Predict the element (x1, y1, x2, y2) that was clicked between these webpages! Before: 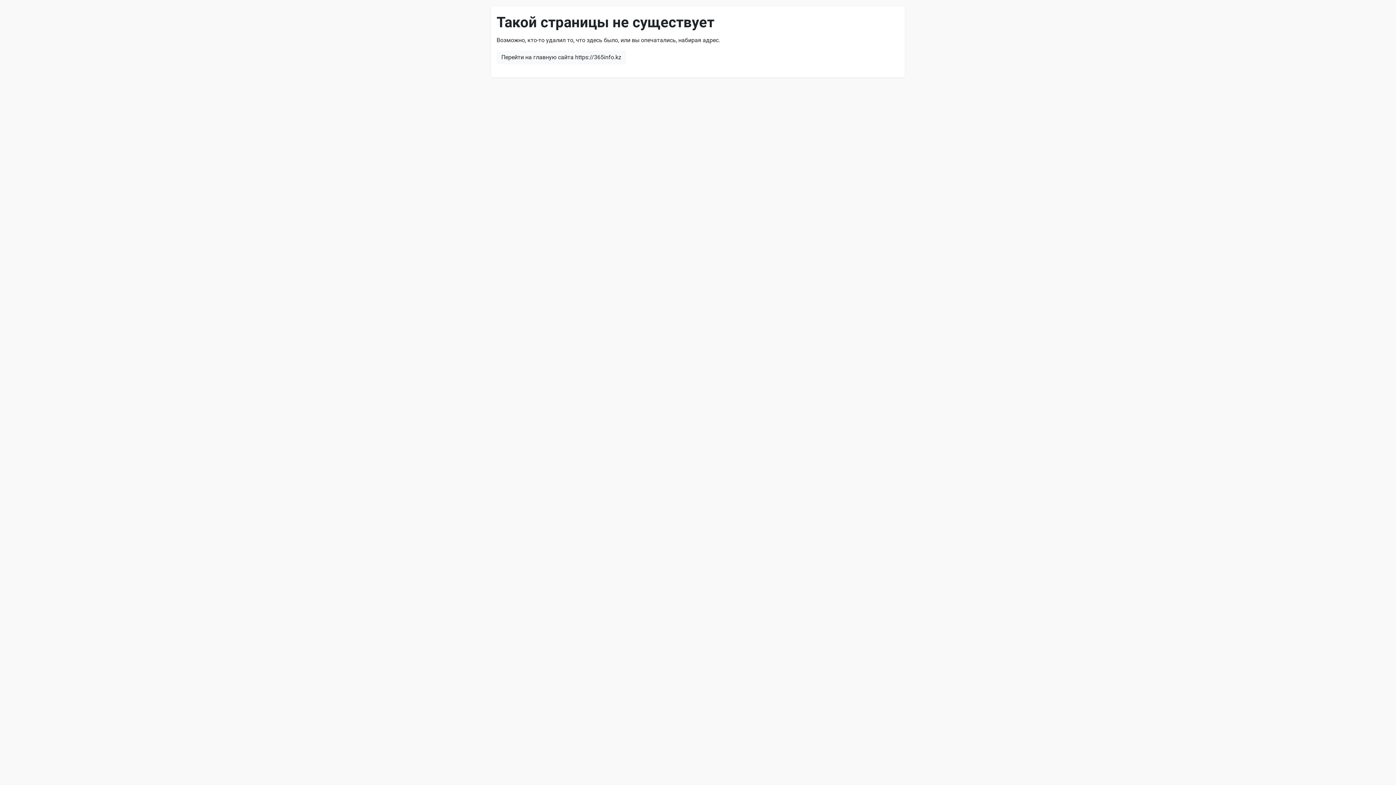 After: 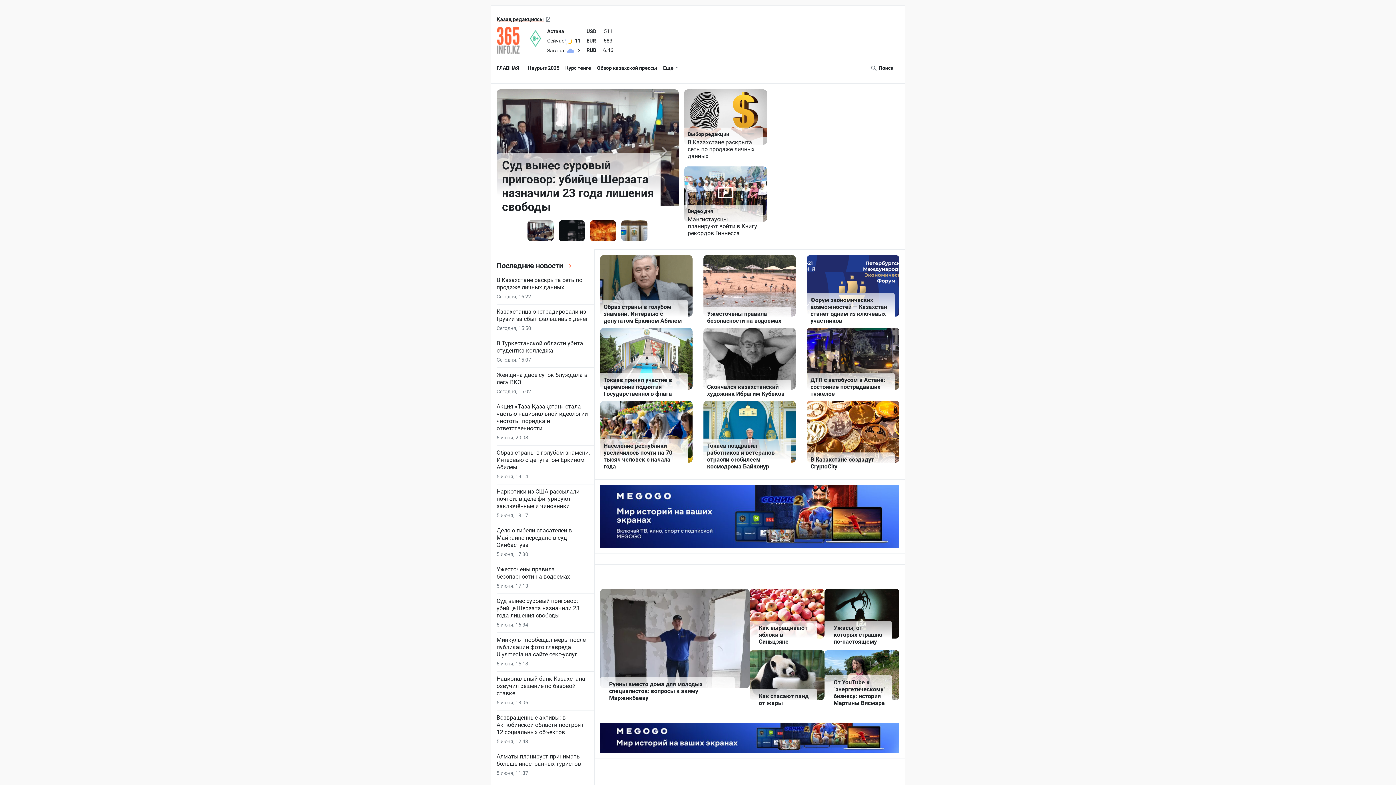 Action: bbox: (496, 50, 626, 64) label: Перейти на главную сайта https://365info.kz